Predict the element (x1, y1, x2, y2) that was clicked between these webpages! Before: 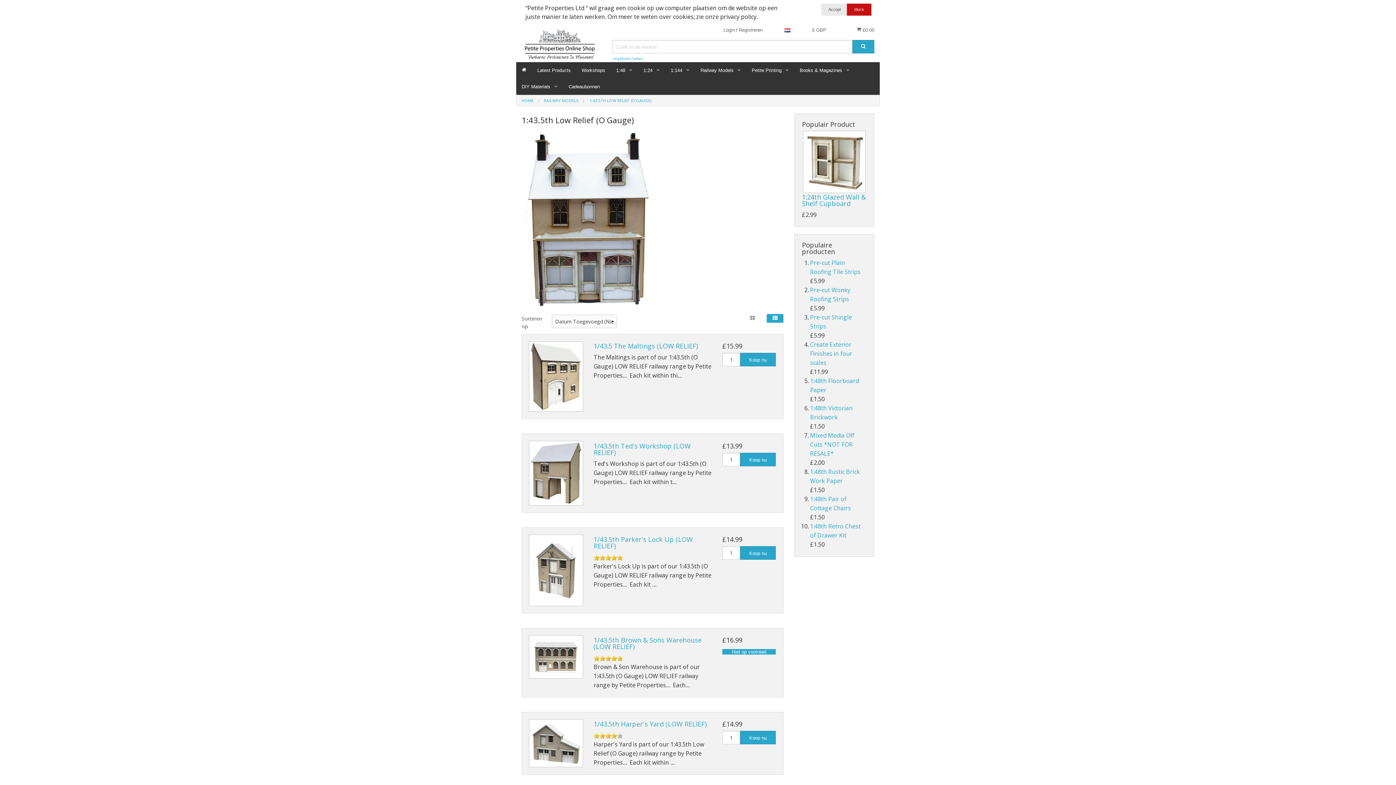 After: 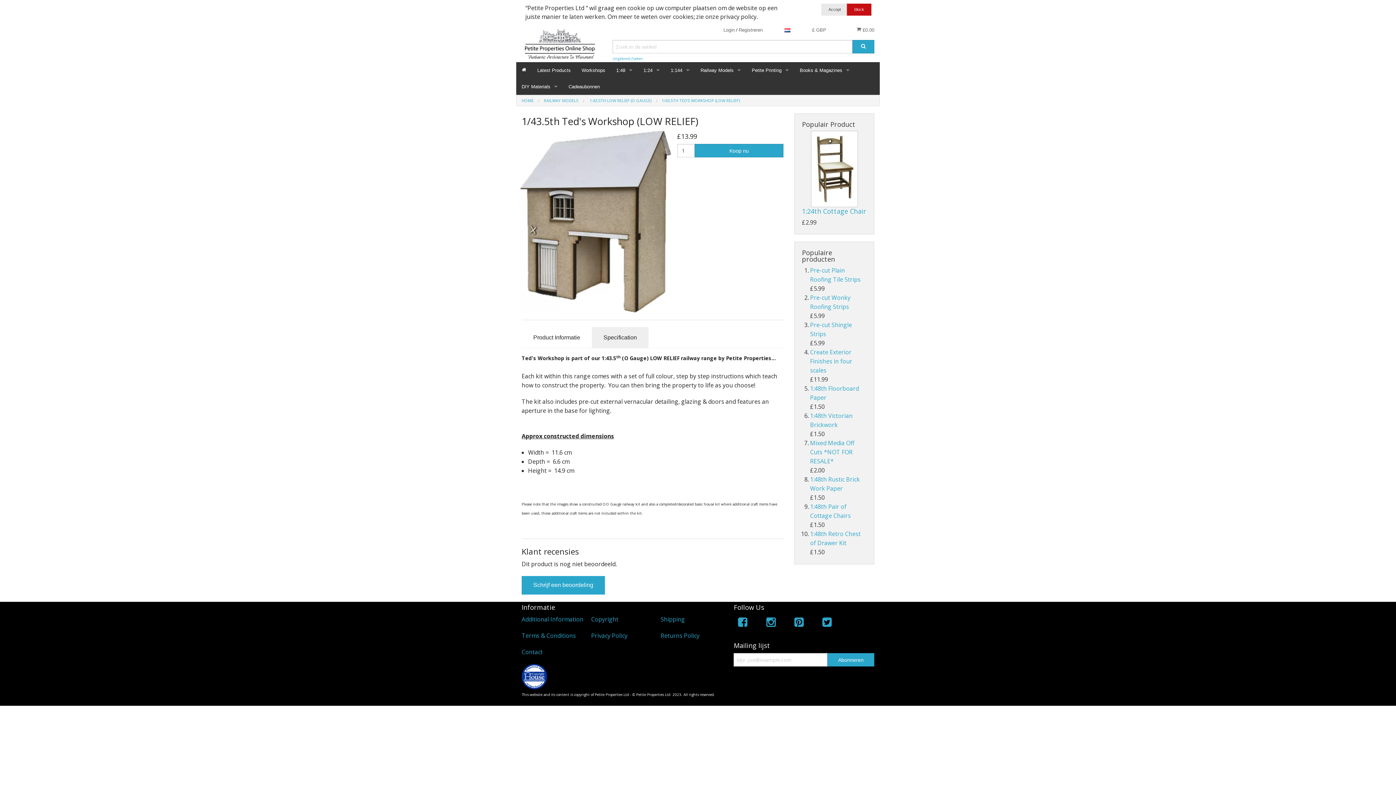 Action: bbox: (529, 441, 582, 505)